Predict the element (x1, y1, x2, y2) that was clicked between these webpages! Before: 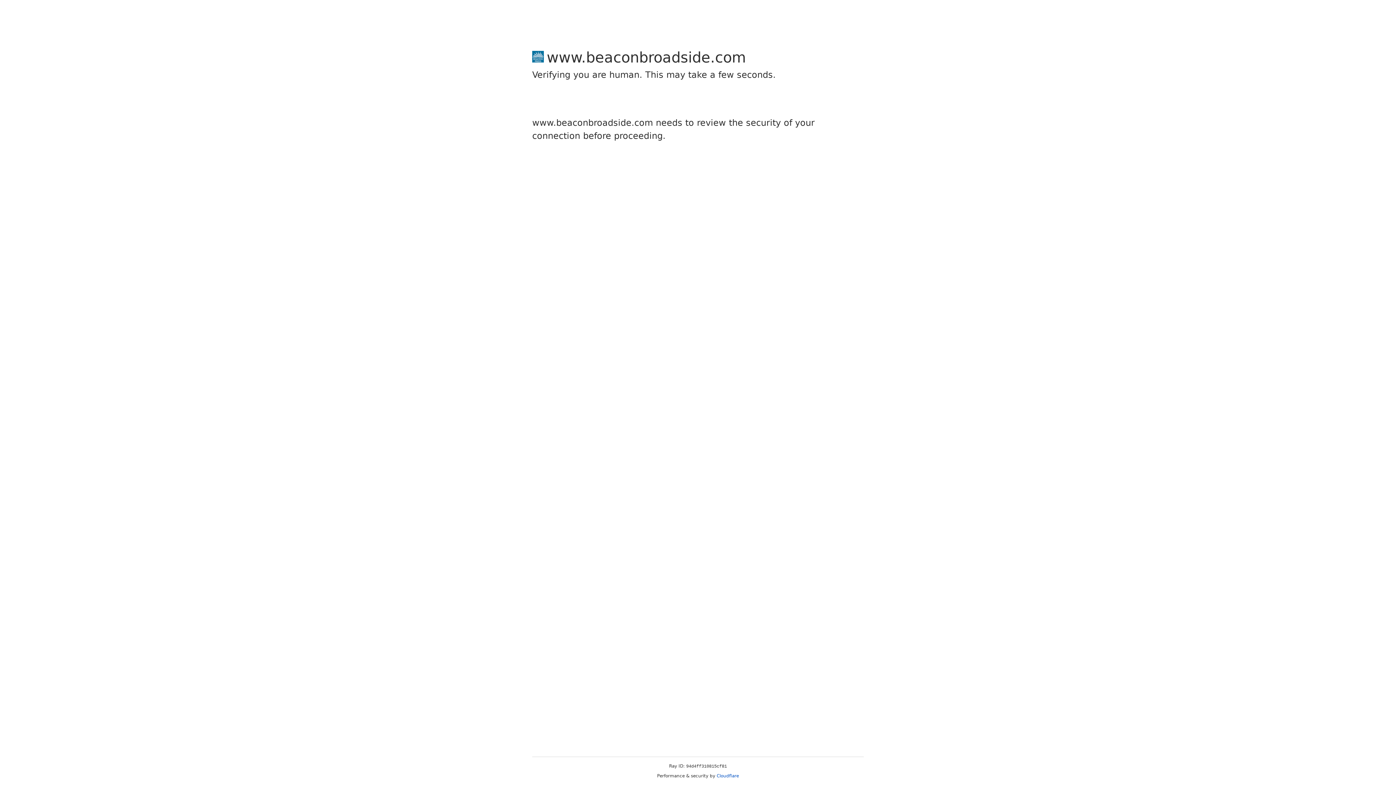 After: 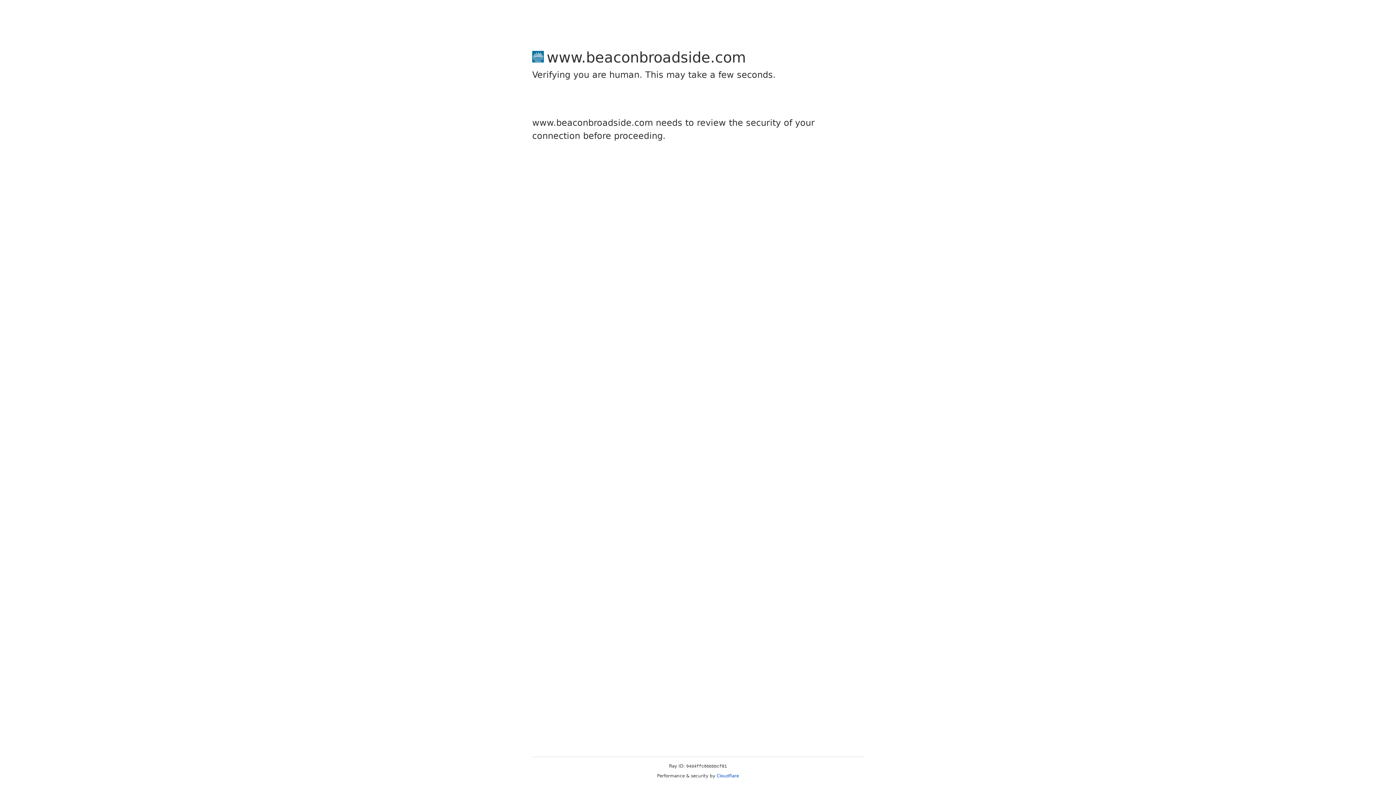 Action: label: Cloudflare bbox: (716, 773, 739, 778)